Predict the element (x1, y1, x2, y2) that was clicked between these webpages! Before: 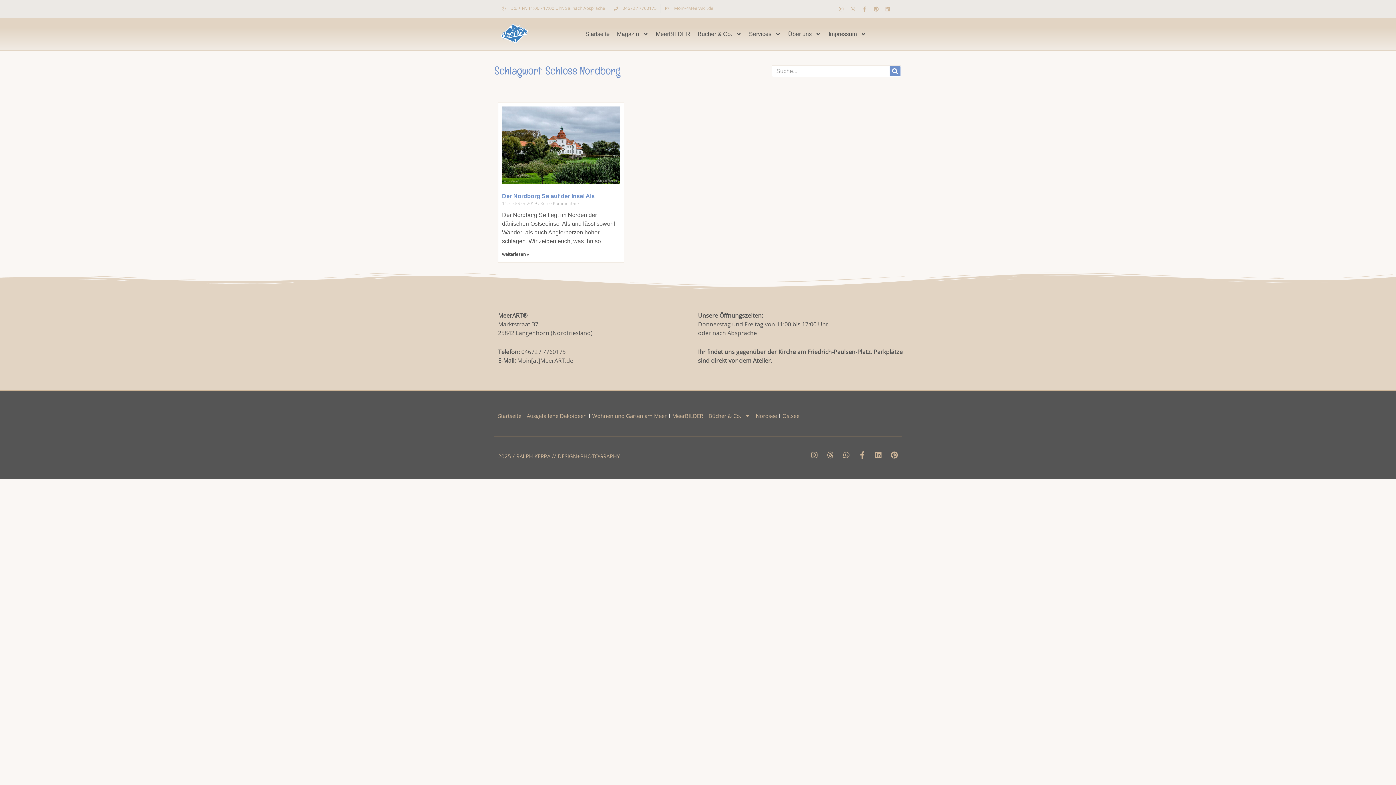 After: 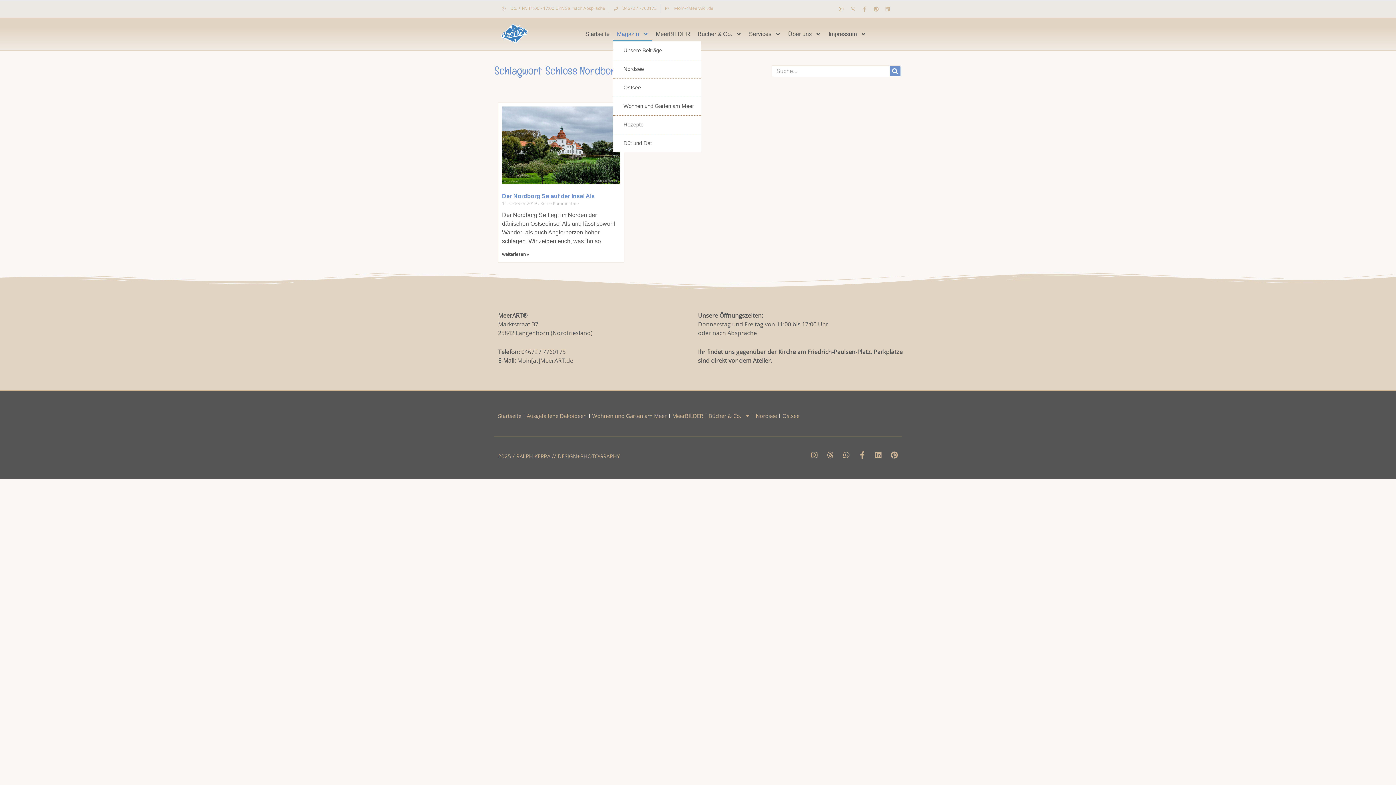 Action: bbox: (613, 26, 652, 41) label: Magazin